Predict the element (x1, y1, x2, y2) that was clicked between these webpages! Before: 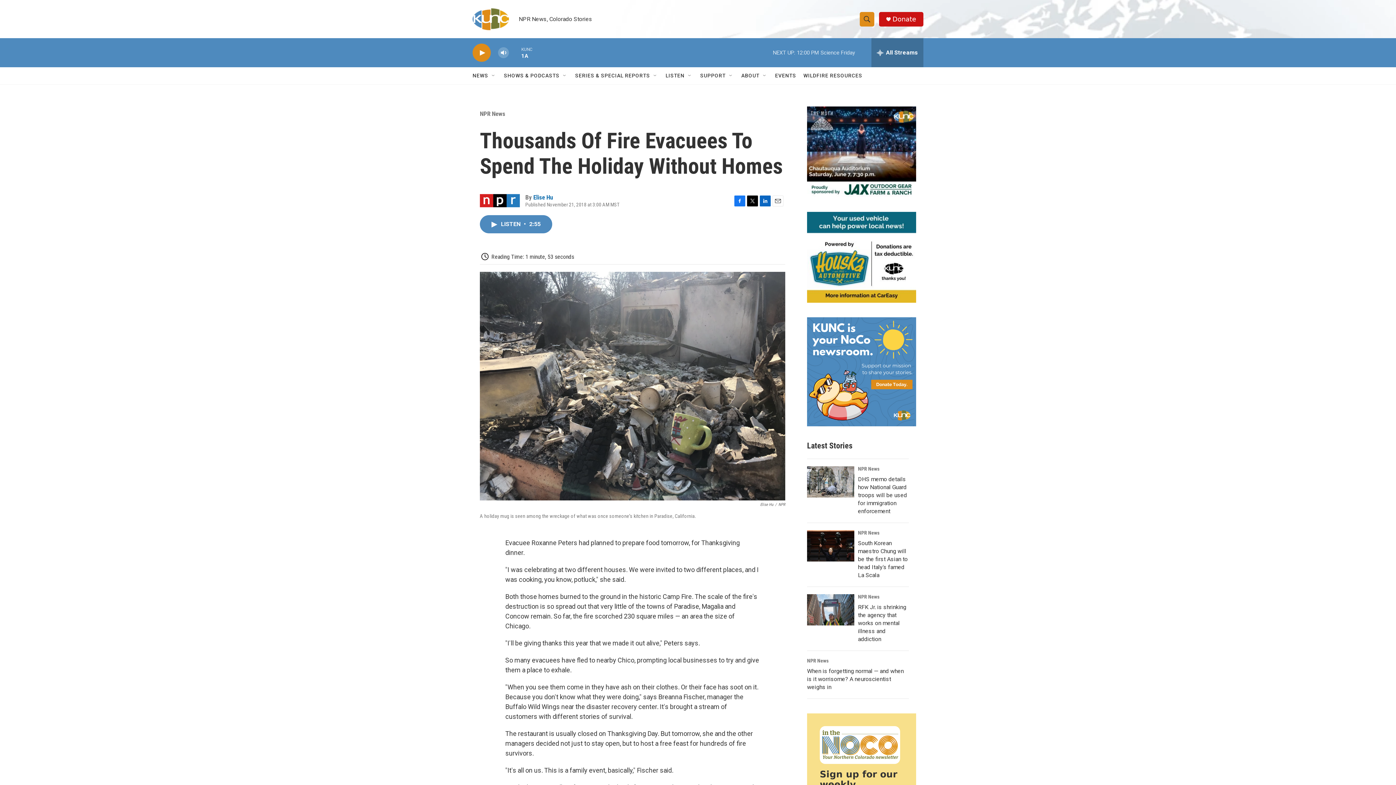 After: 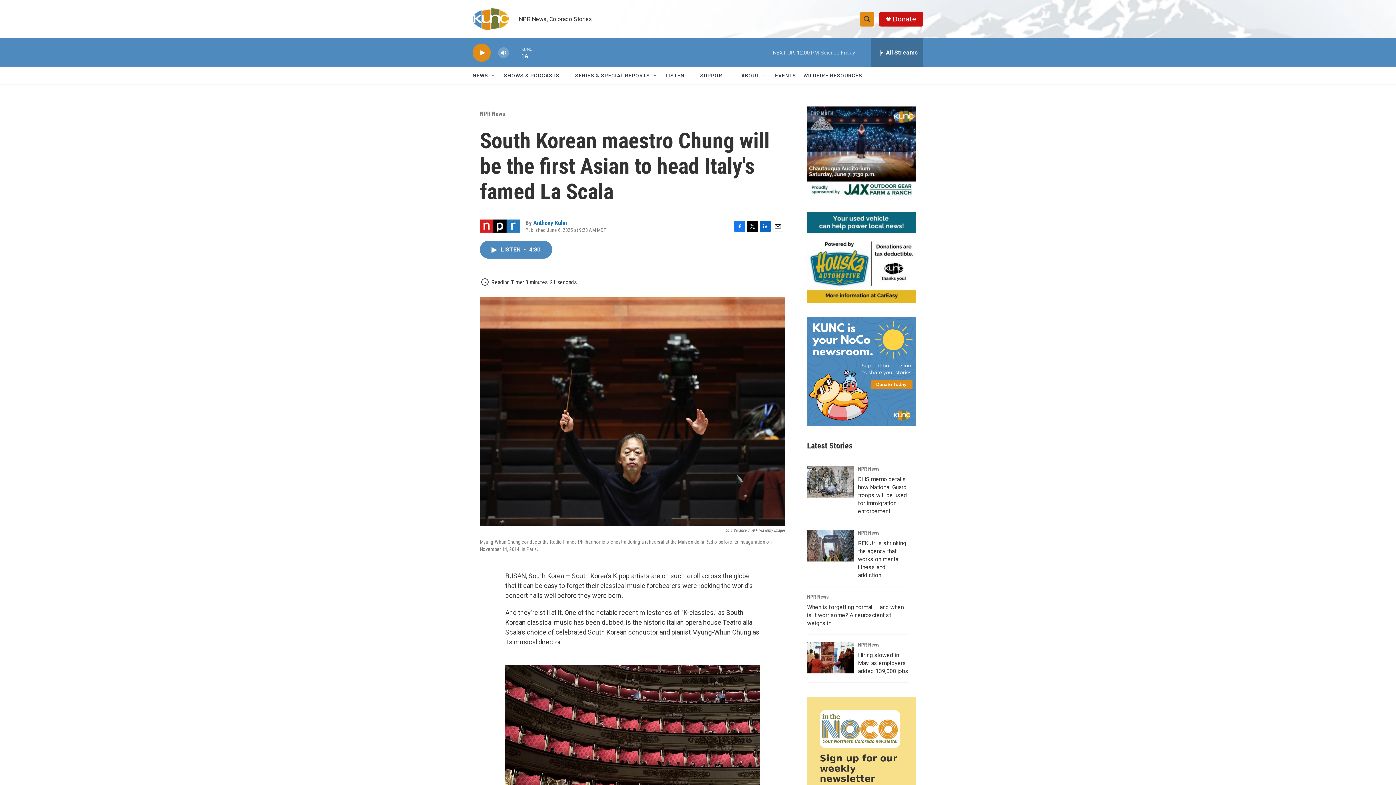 Action: label: South Korean maestro Chung will be the first Asian to head Italy's famed La Scala bbox: (807, 553, 854, 584)